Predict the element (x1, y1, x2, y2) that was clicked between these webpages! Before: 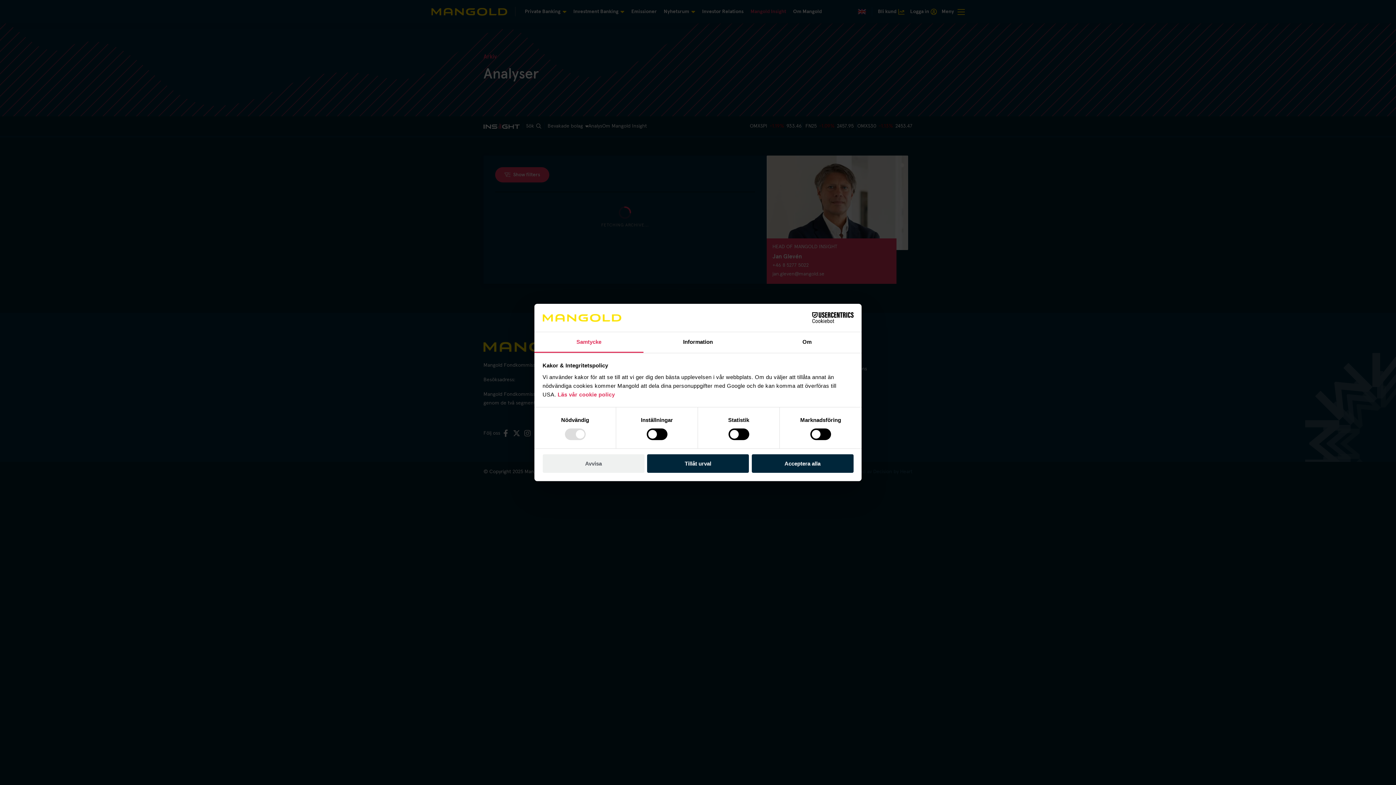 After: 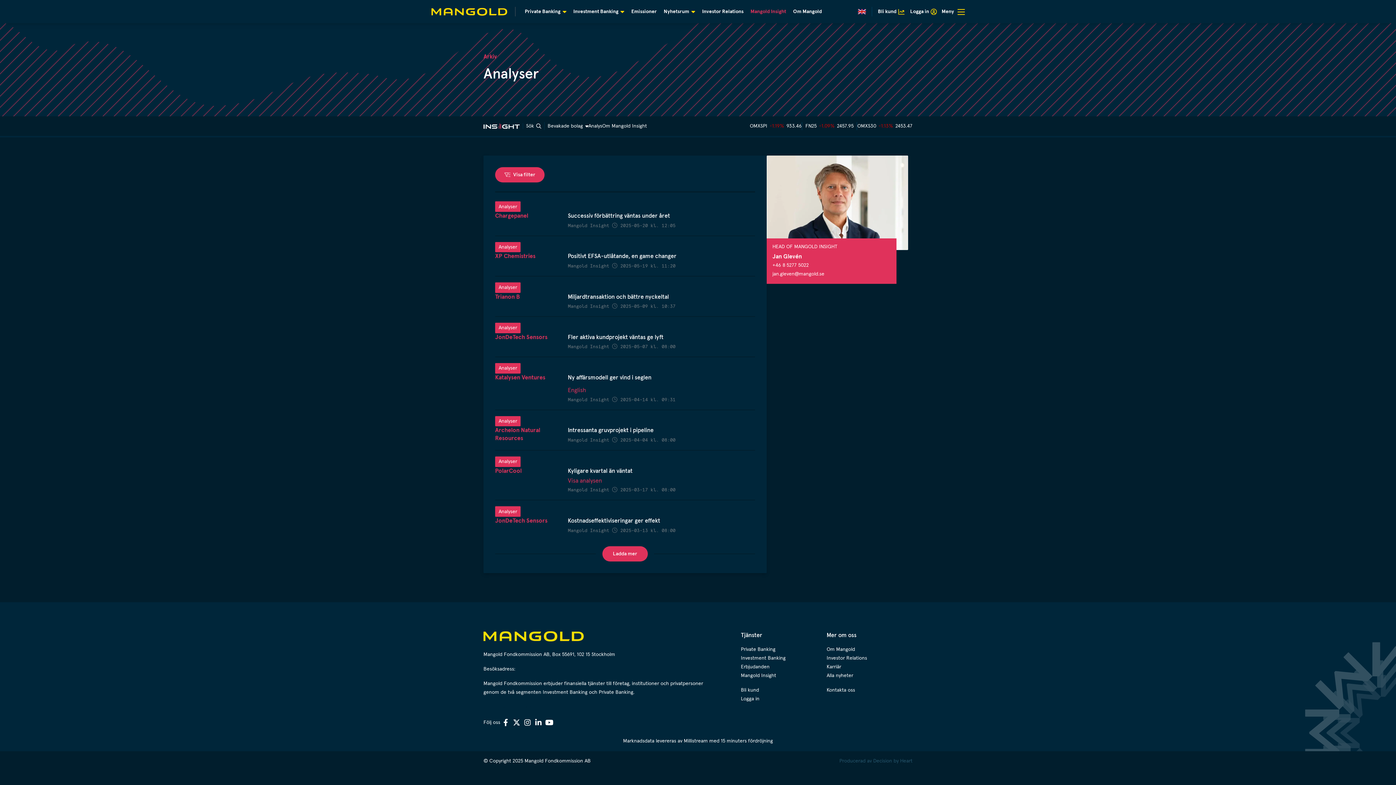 Action: label: Tillåt urval bbox: (647, 454, 749, 472)